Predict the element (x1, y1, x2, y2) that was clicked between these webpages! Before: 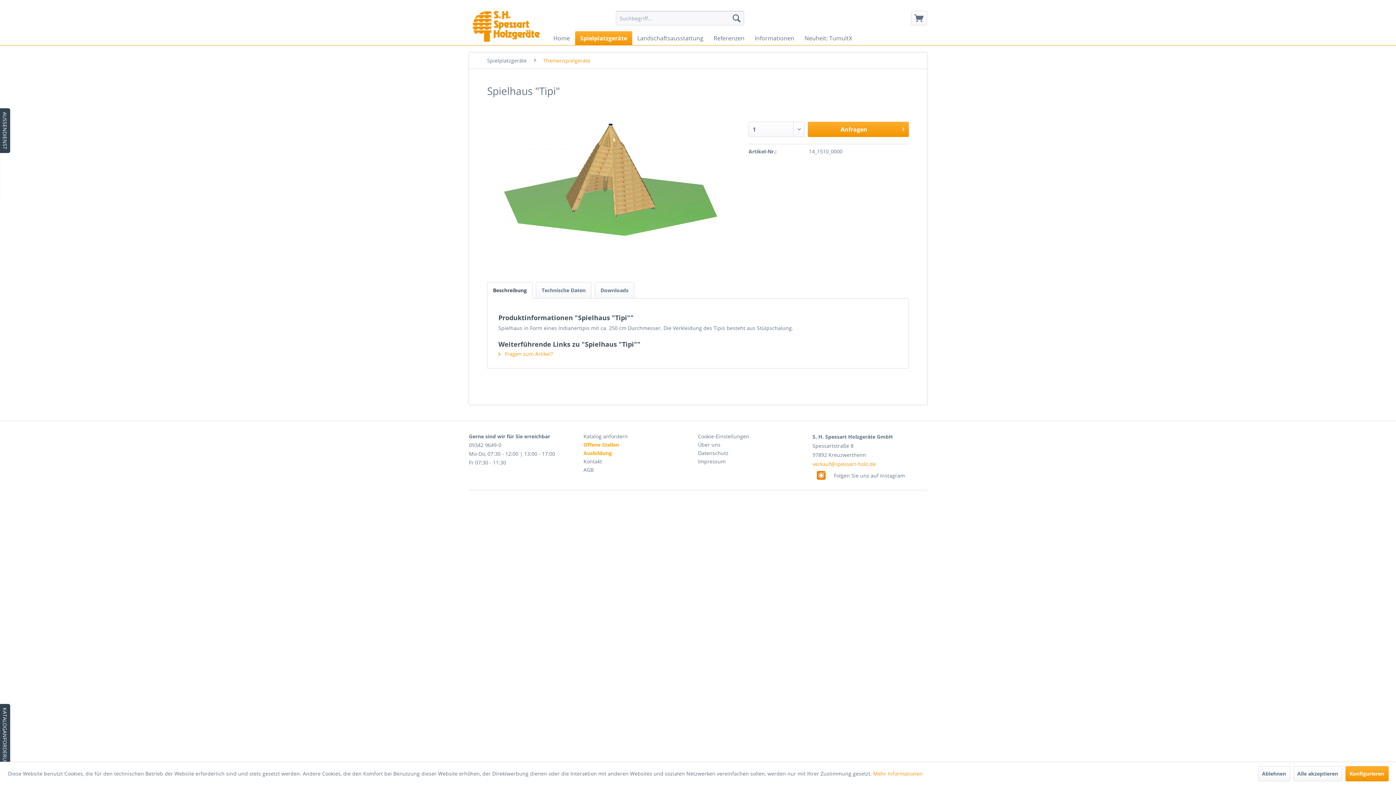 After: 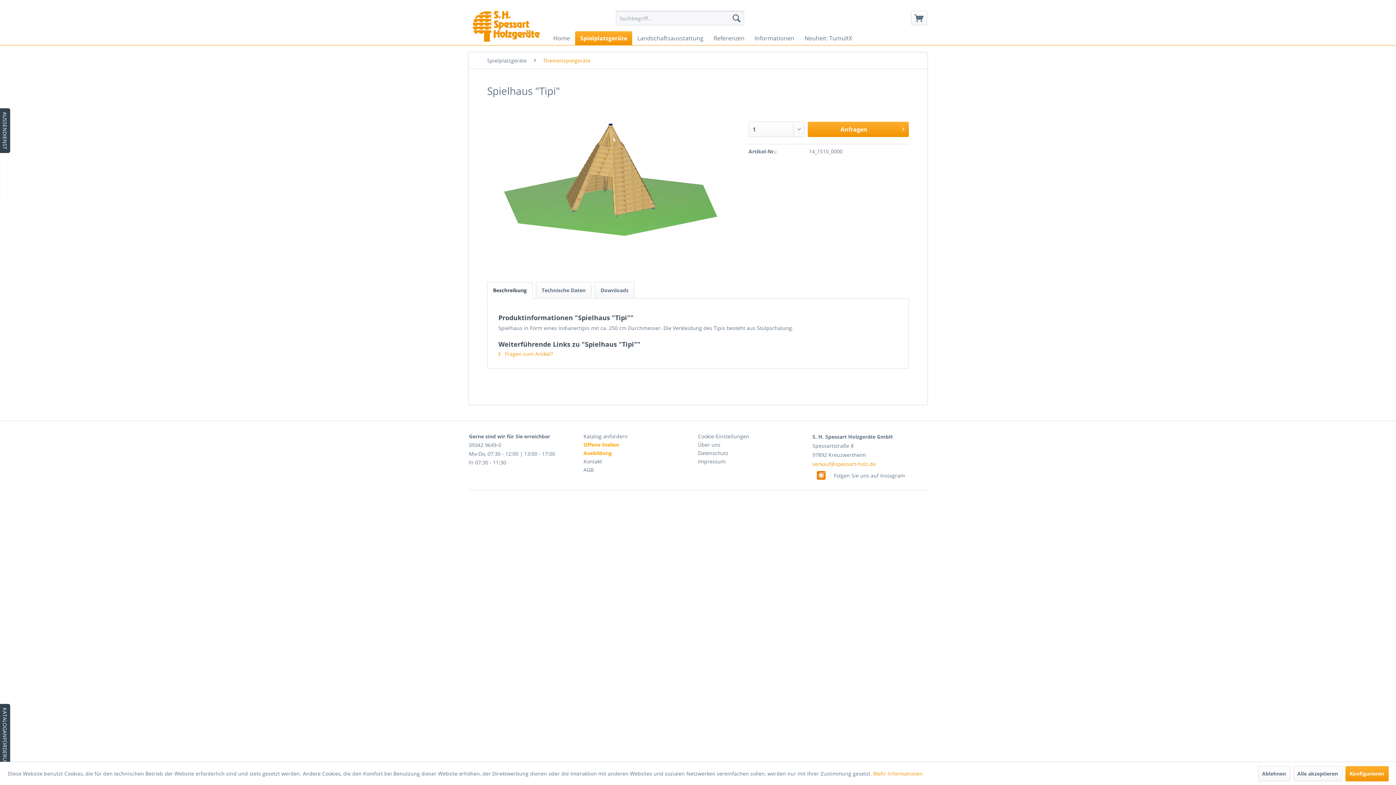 Action: label: Beschreibung bbox: (487, 282, 532, 298)